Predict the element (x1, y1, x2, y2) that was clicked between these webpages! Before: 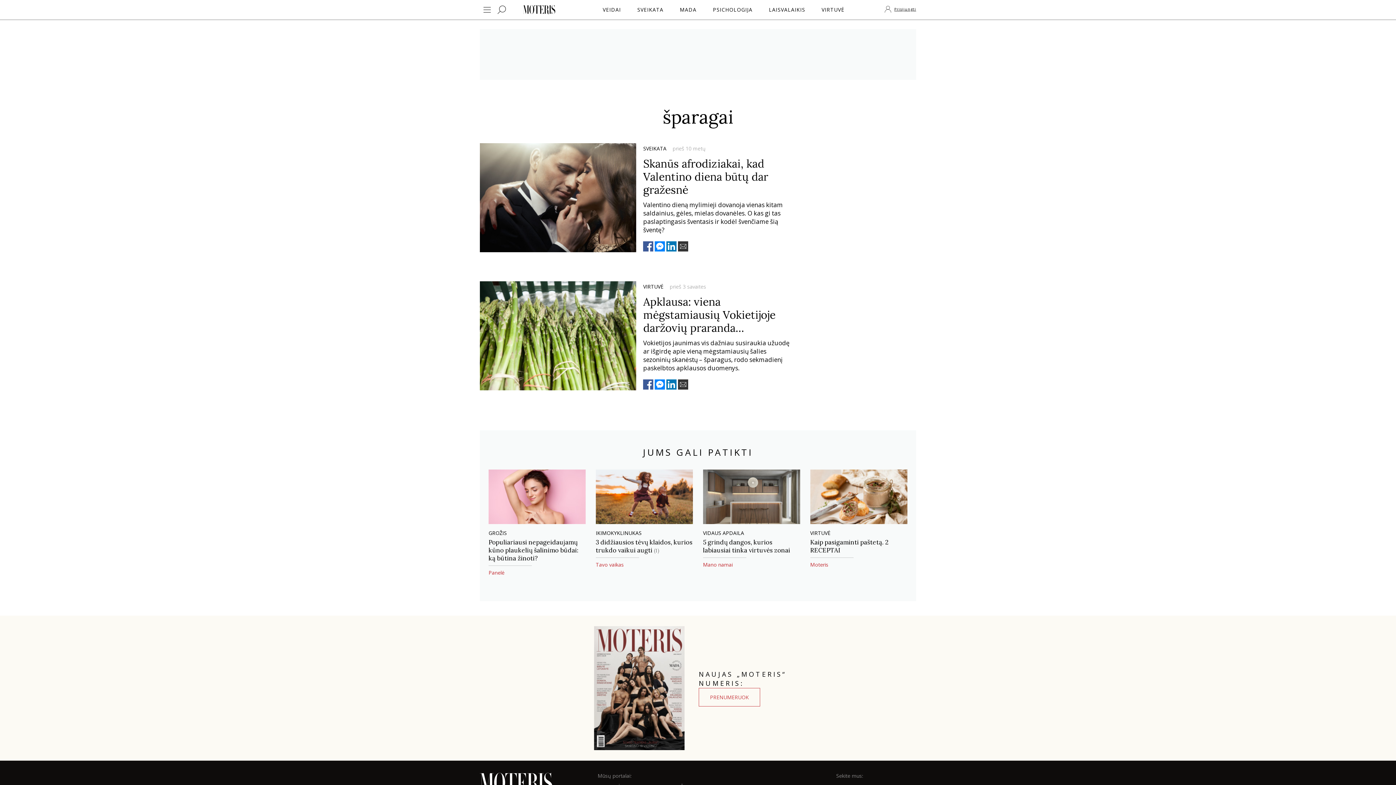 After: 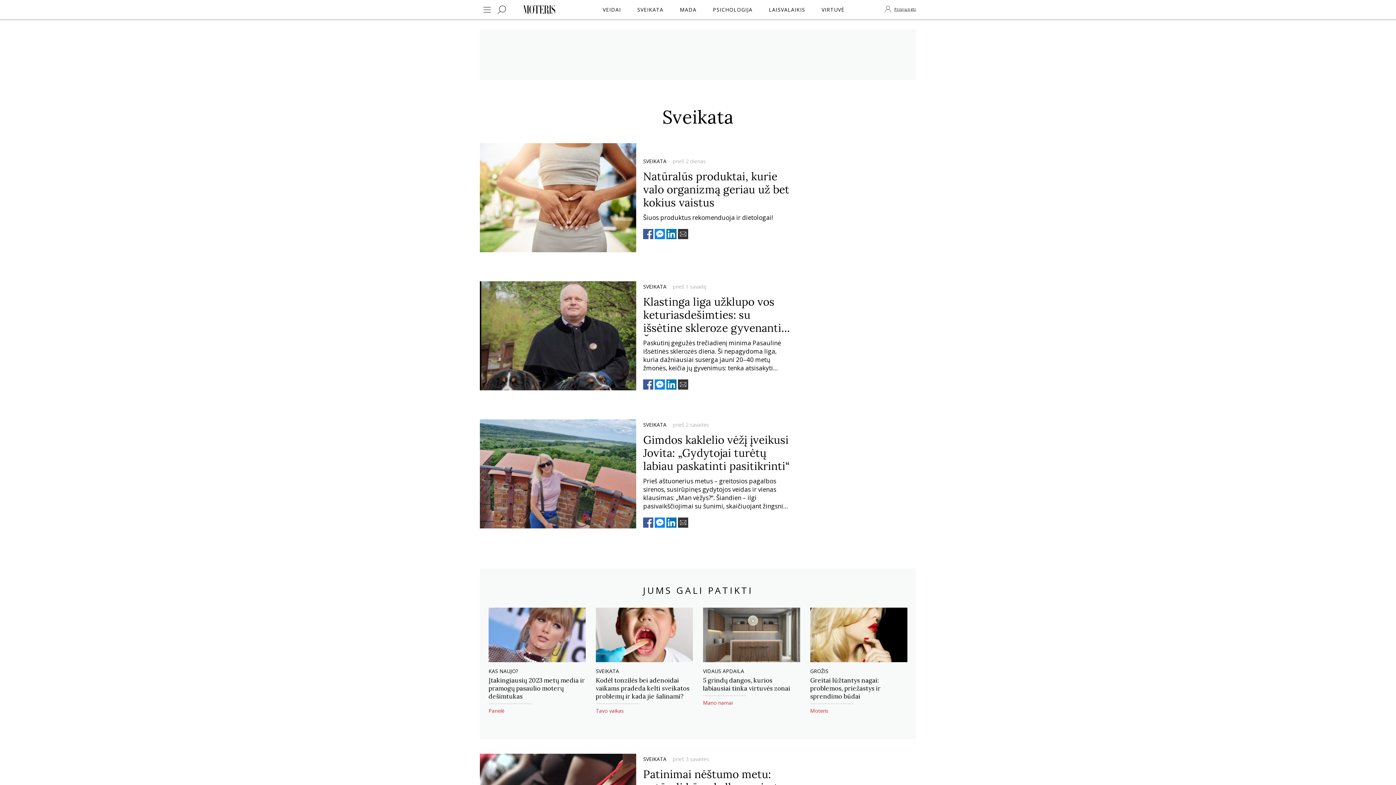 Action: label: SVEIKATA bbox: (636, 4, 665, 15)